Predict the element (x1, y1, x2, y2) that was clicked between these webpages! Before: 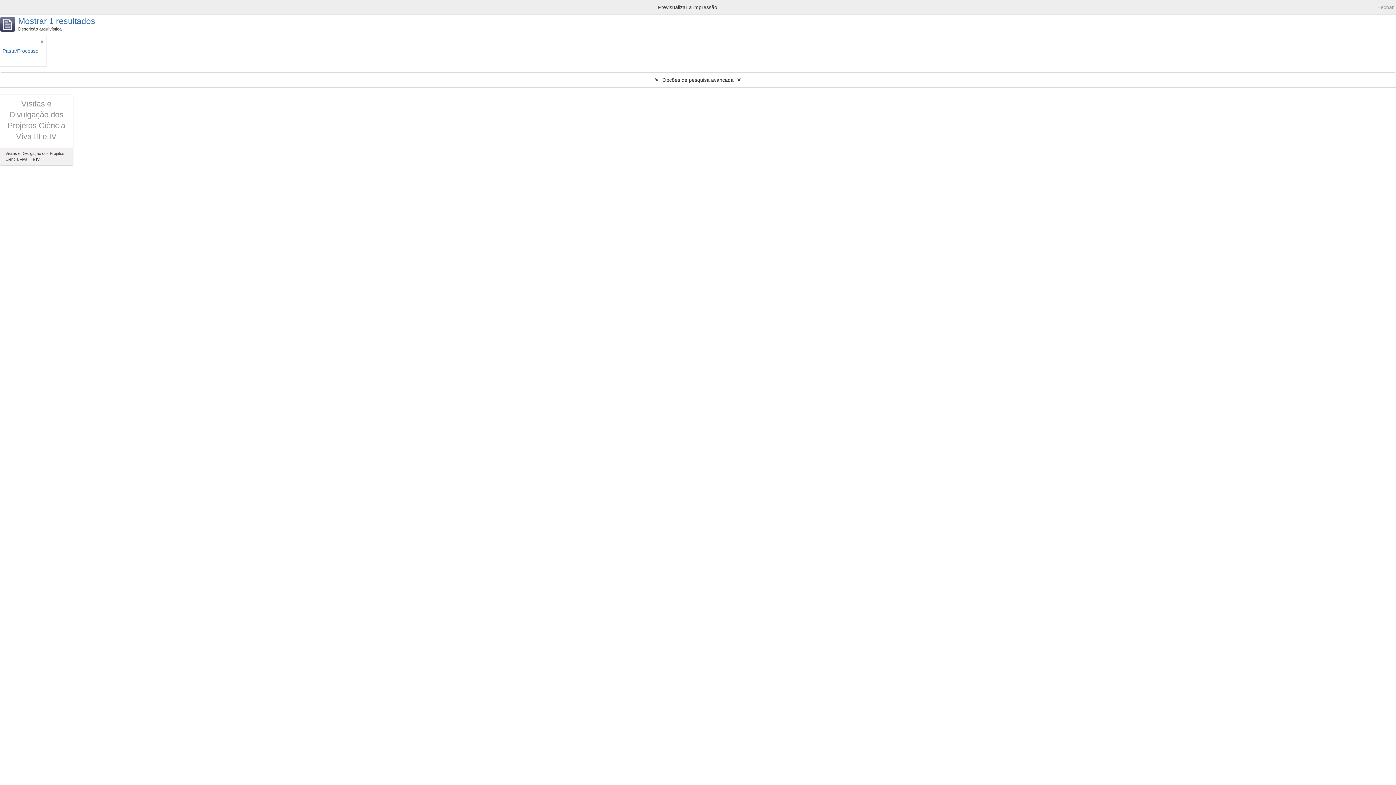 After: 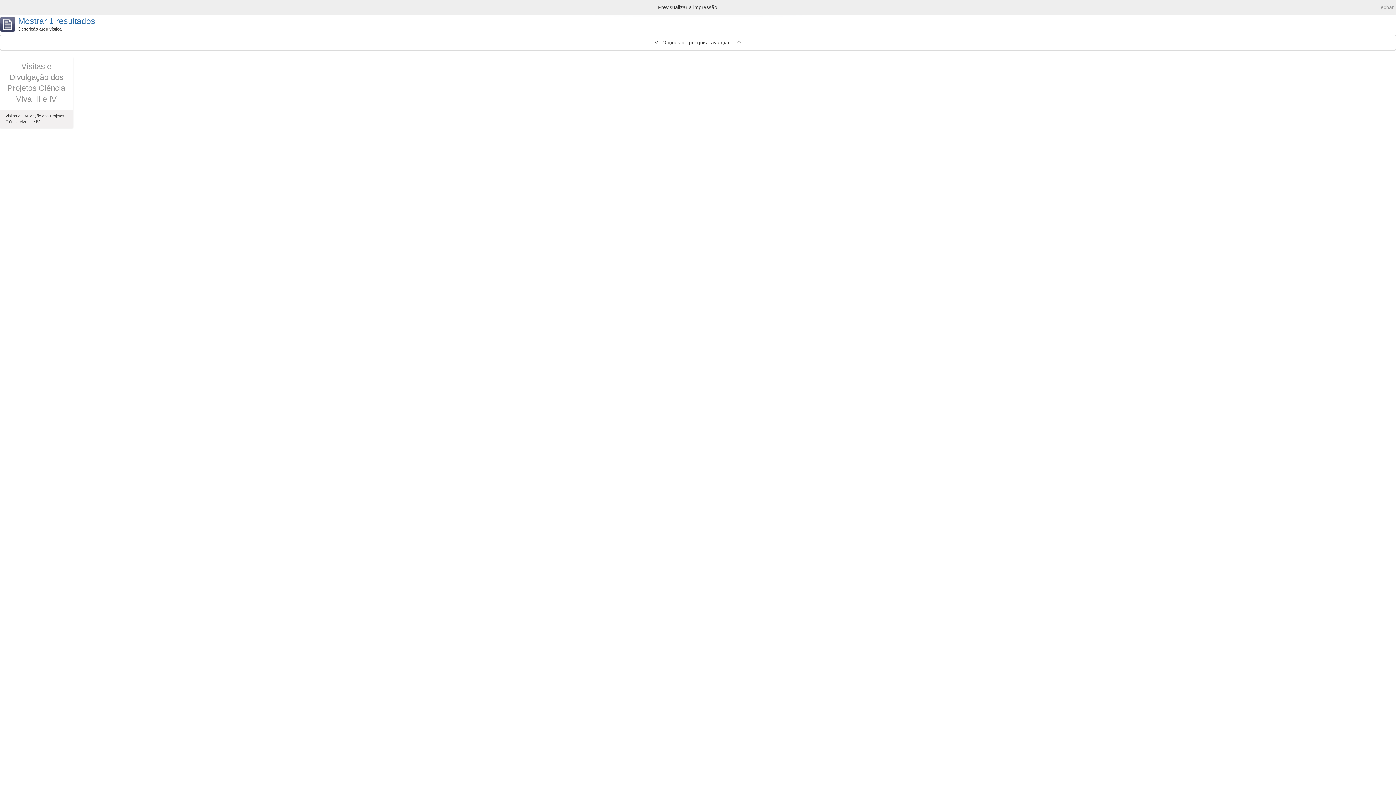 Action: bbox: (40, 36, 43, 47)